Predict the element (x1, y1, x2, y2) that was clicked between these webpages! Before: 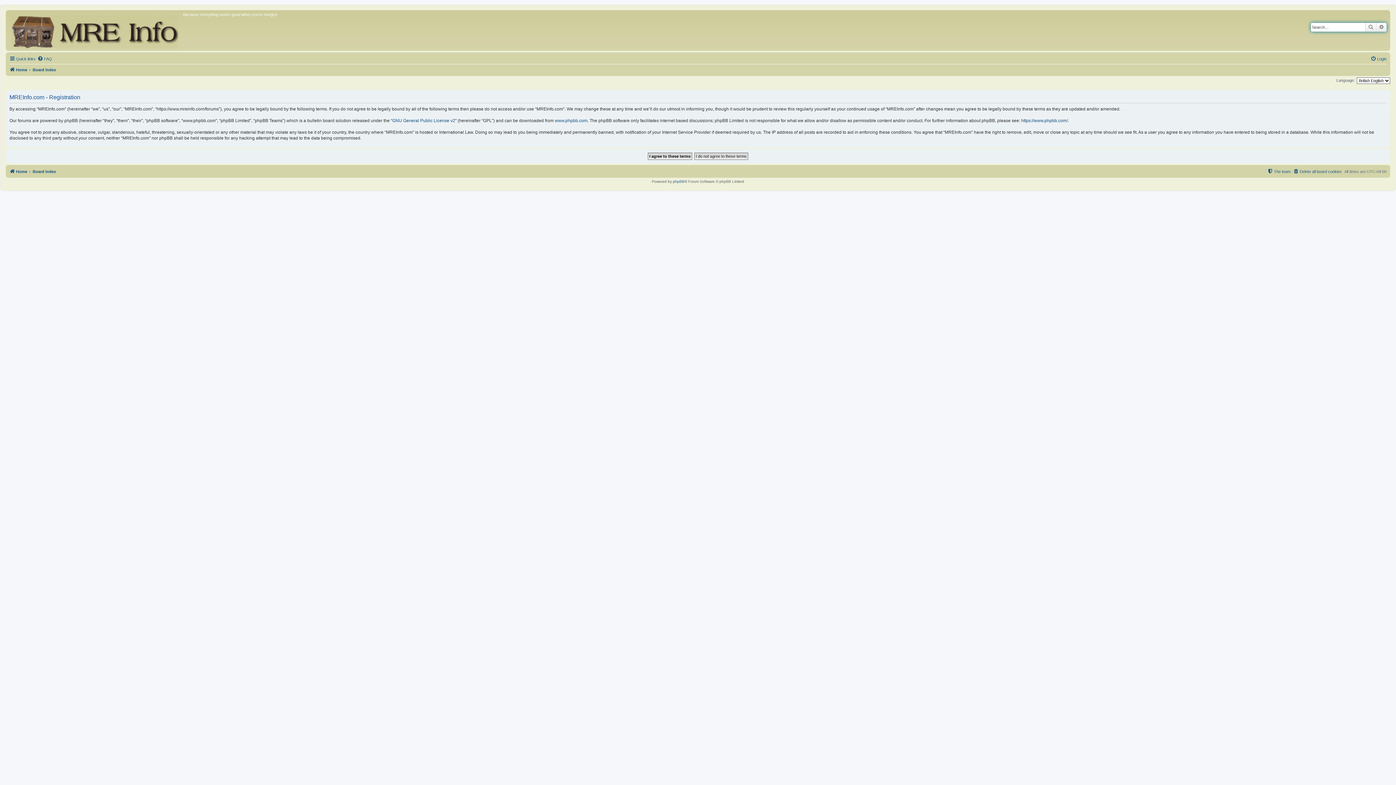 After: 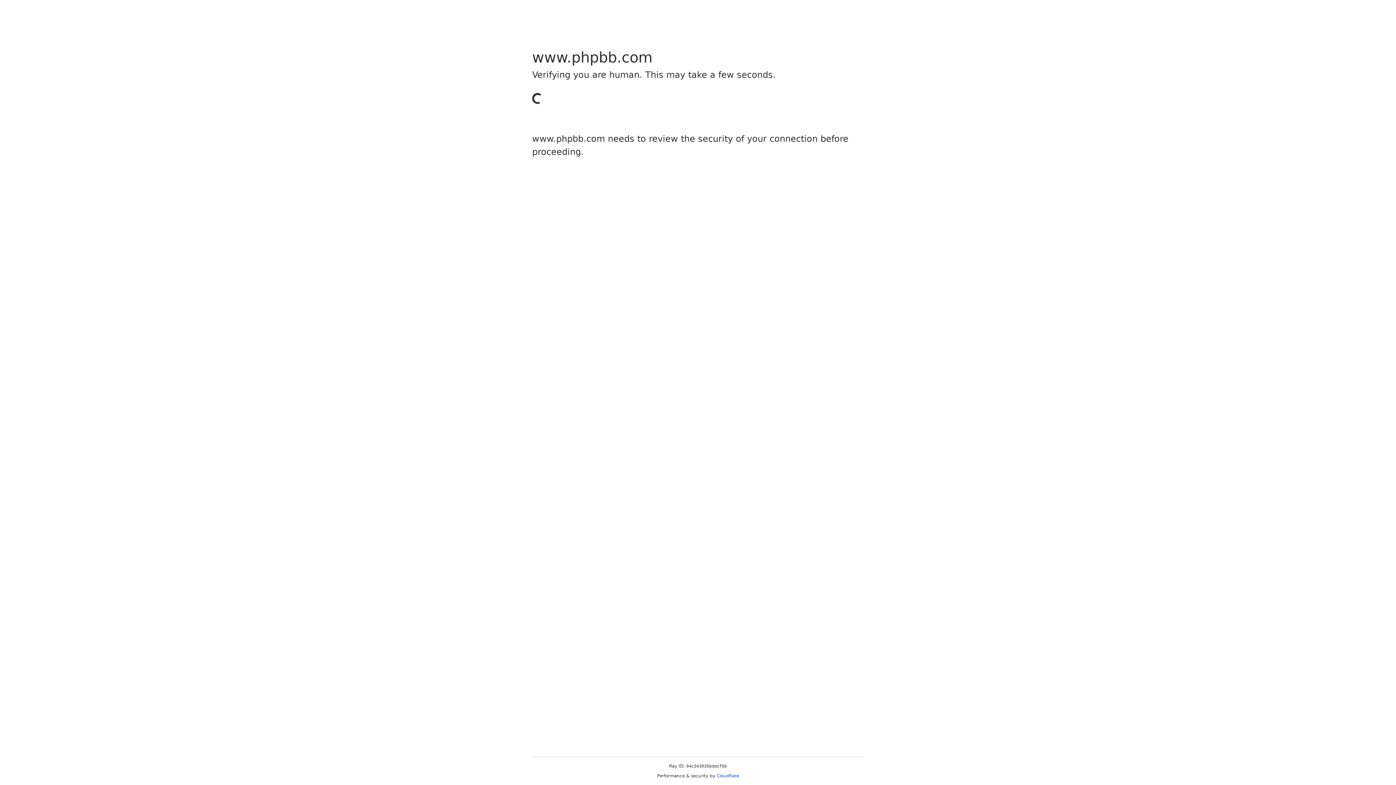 Action: label: phpBB bbox: (673, 179, 684, 183)